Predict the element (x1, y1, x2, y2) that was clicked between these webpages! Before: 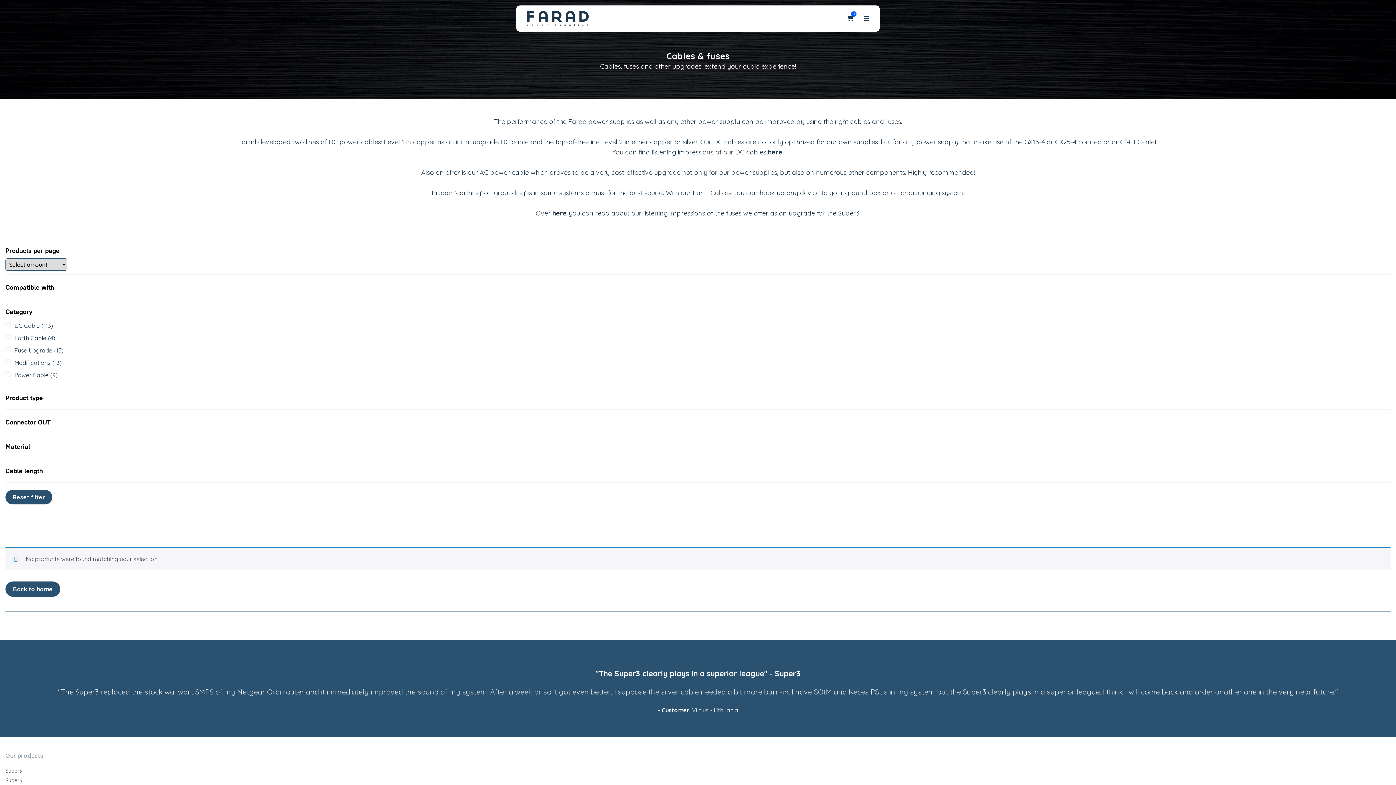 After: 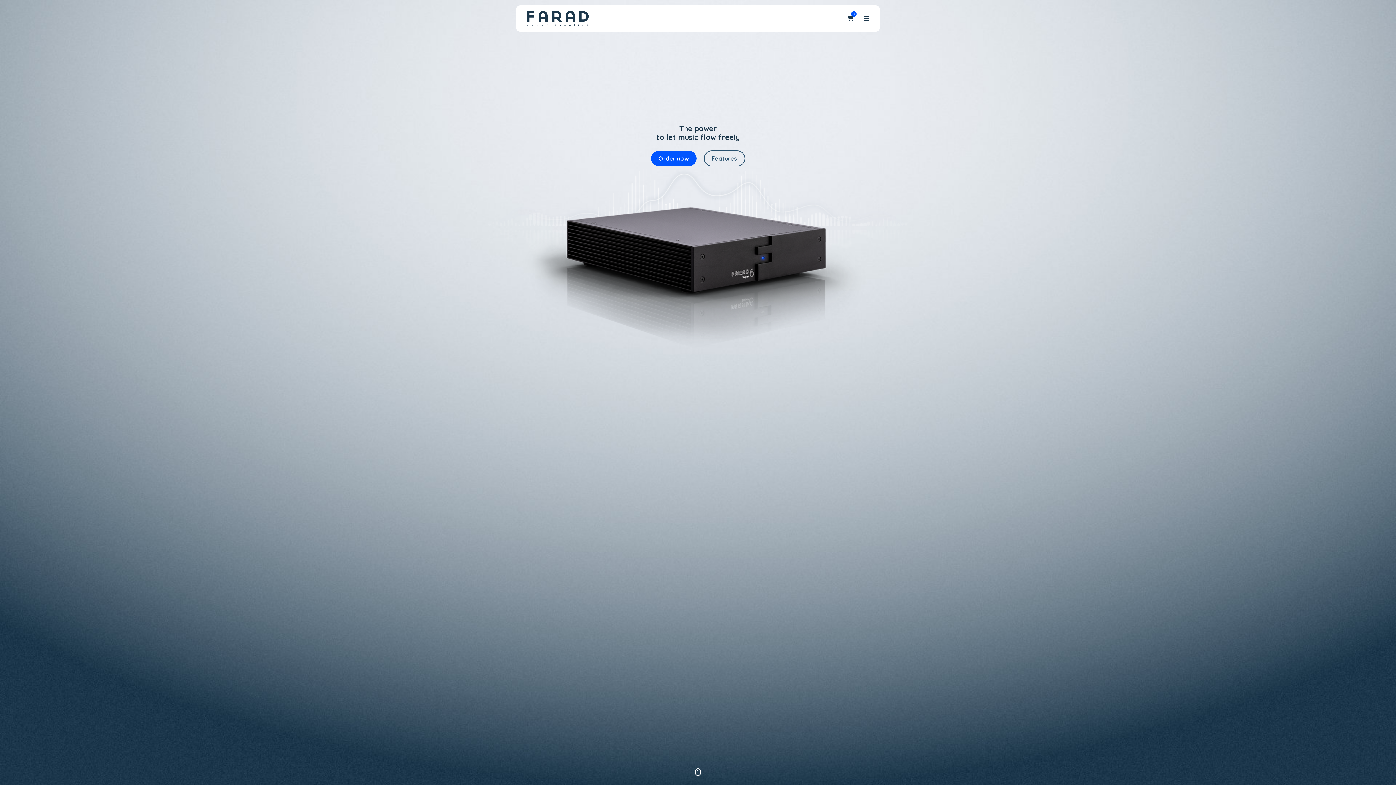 Action: label: Super6 bbox: (5, 777, 21, 784)